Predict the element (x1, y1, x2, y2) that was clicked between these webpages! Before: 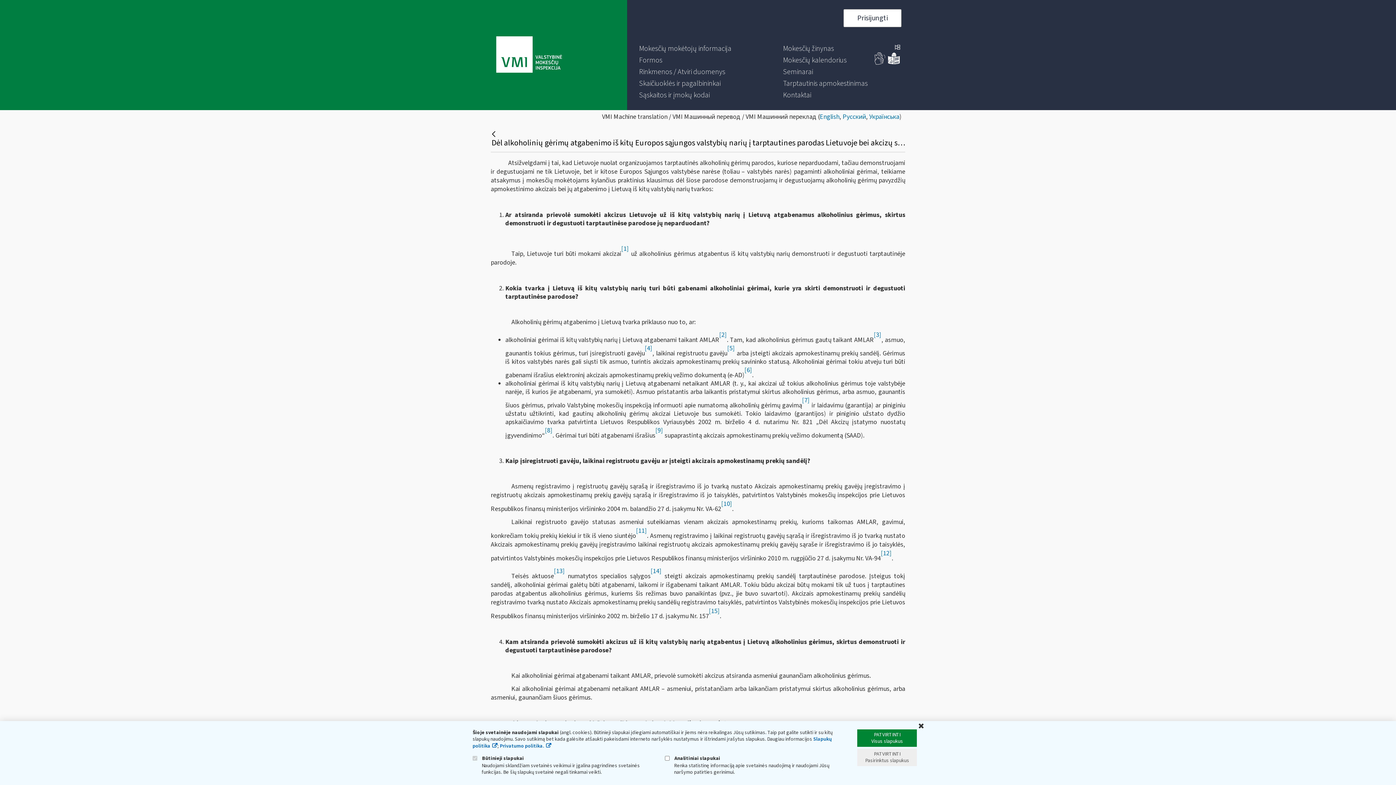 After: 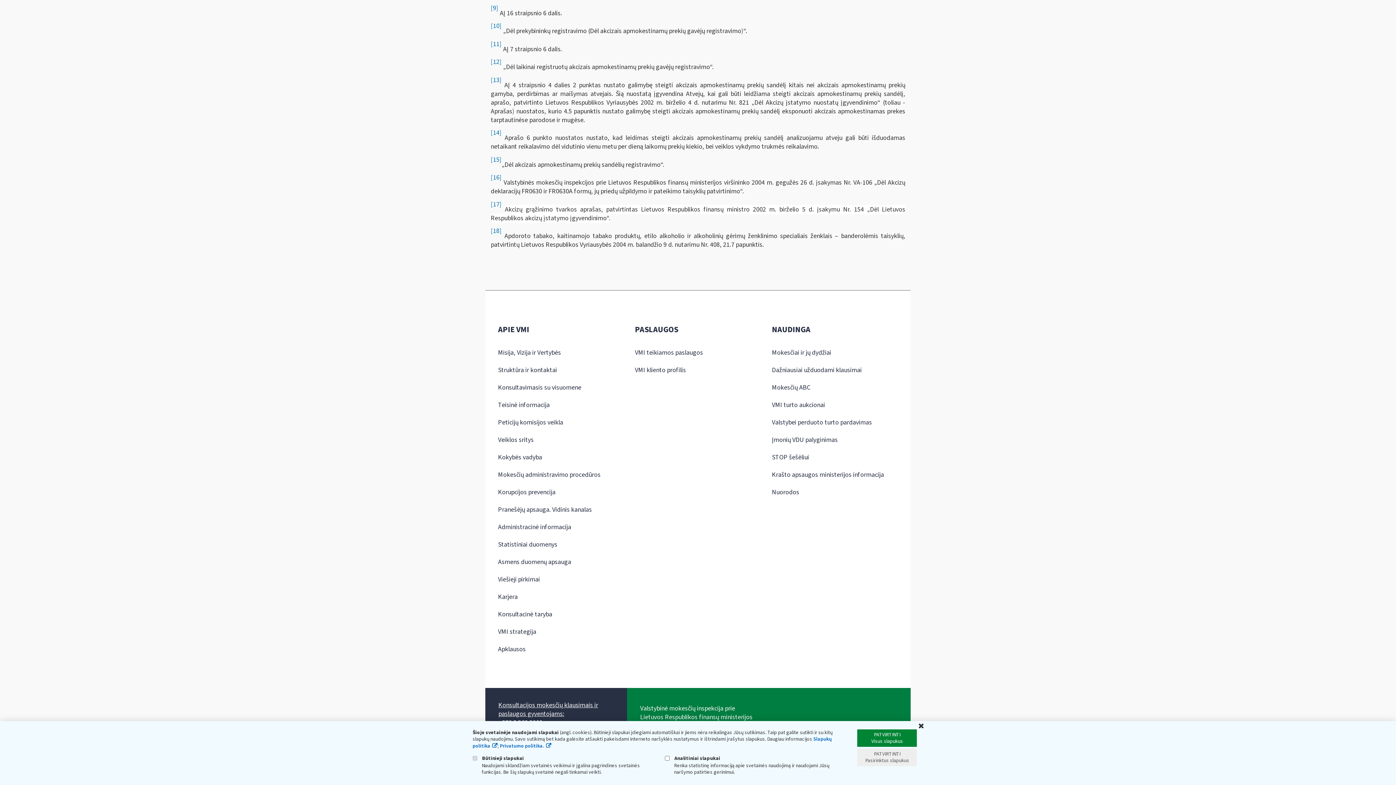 Action: bbox: (881, 554, 892, 563) label: [12]